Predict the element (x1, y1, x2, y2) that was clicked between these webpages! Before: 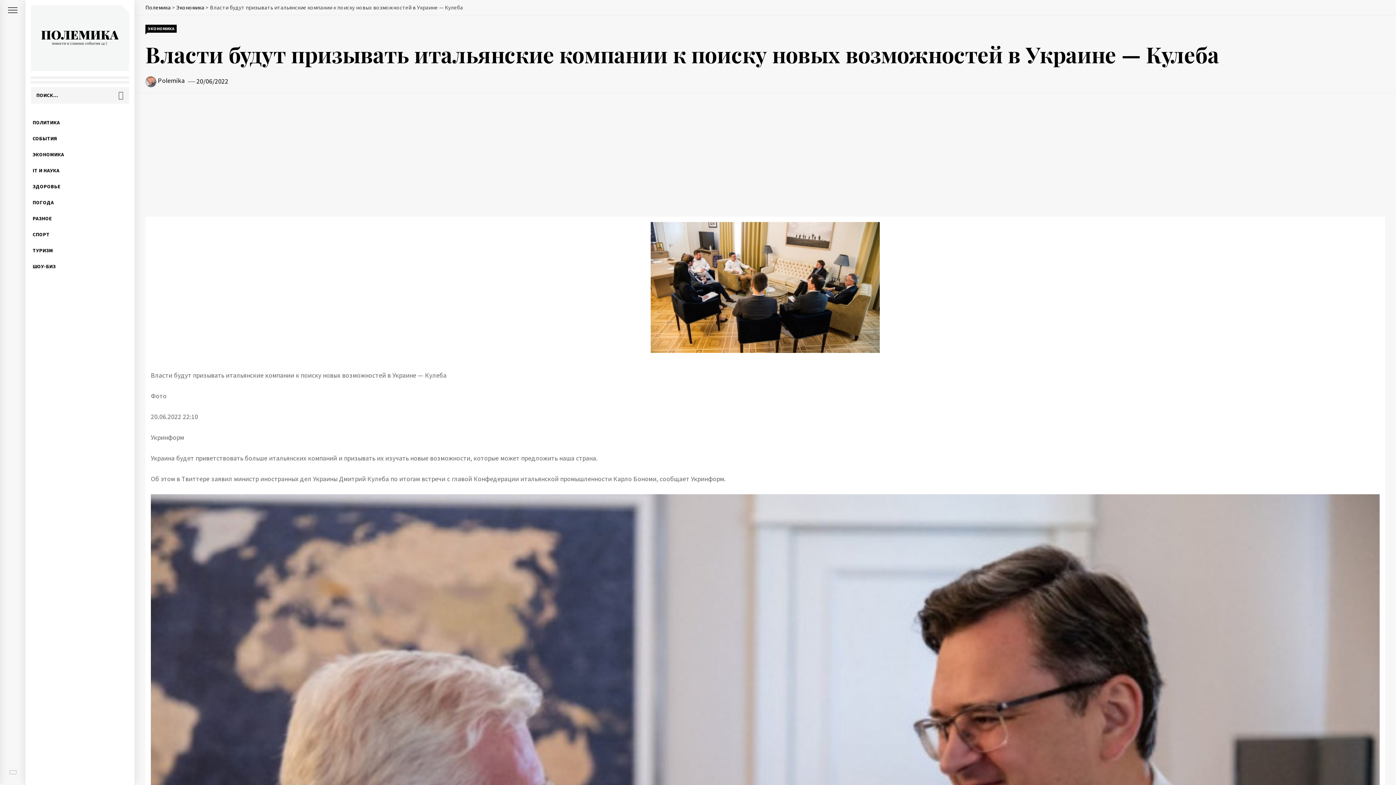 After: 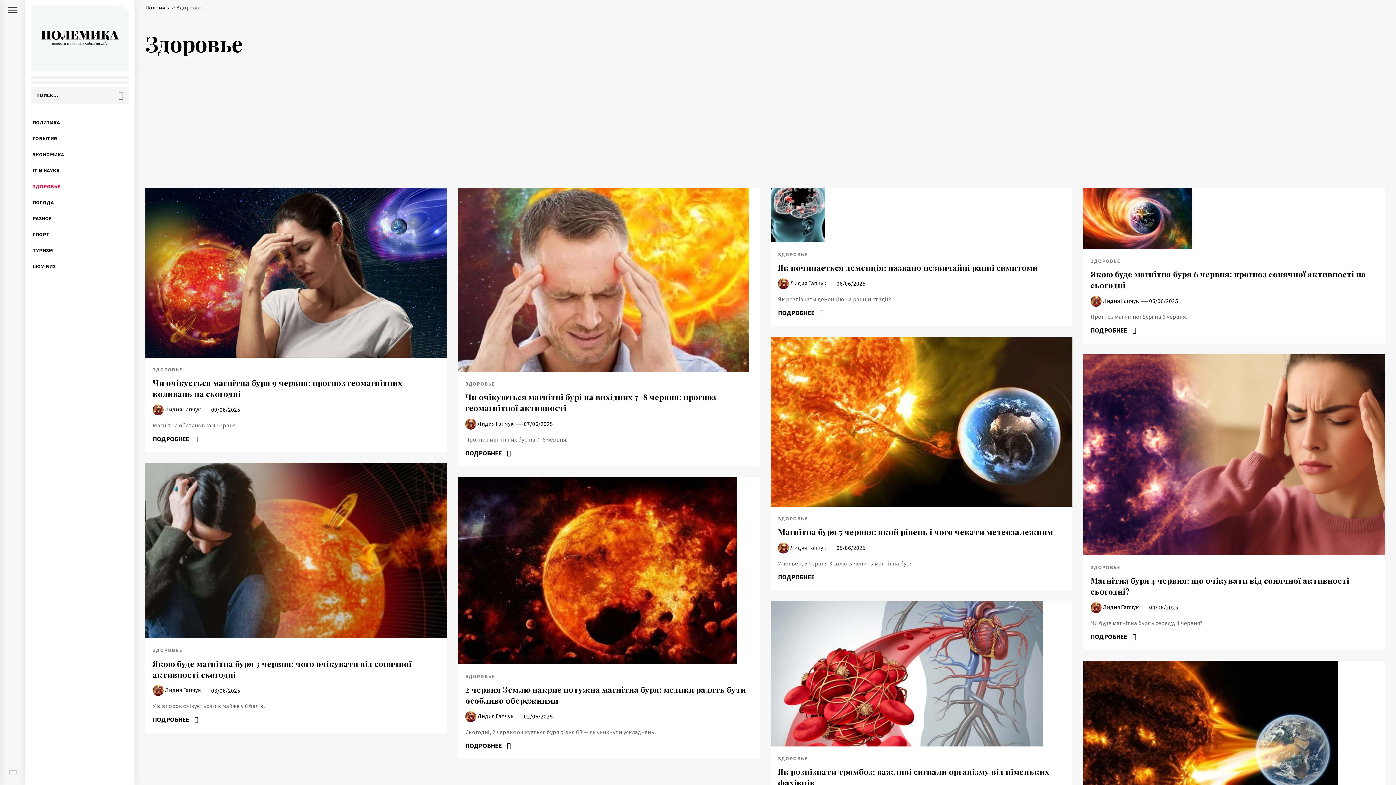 Action: label: ЗДОРОВЬЕ bbox: (25, 178, 134, 194)